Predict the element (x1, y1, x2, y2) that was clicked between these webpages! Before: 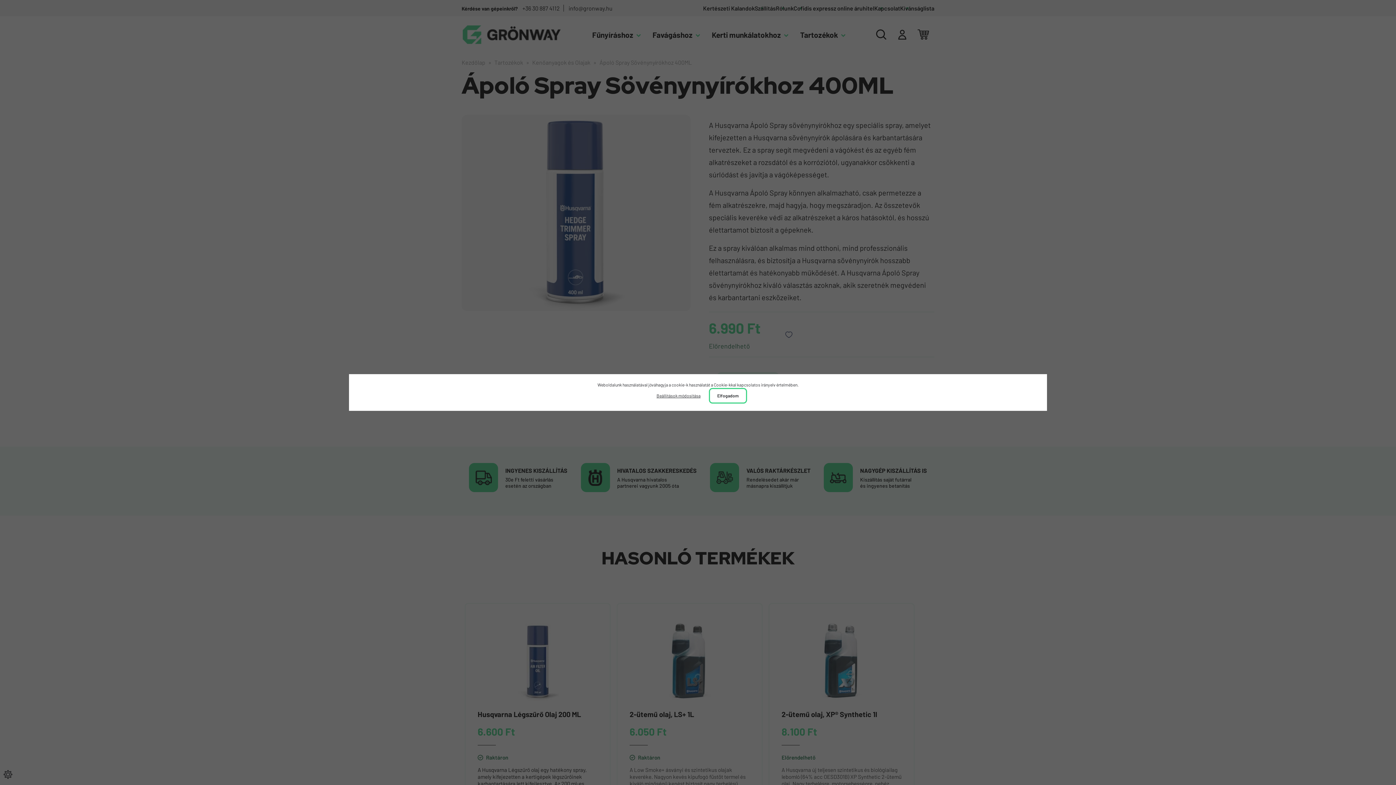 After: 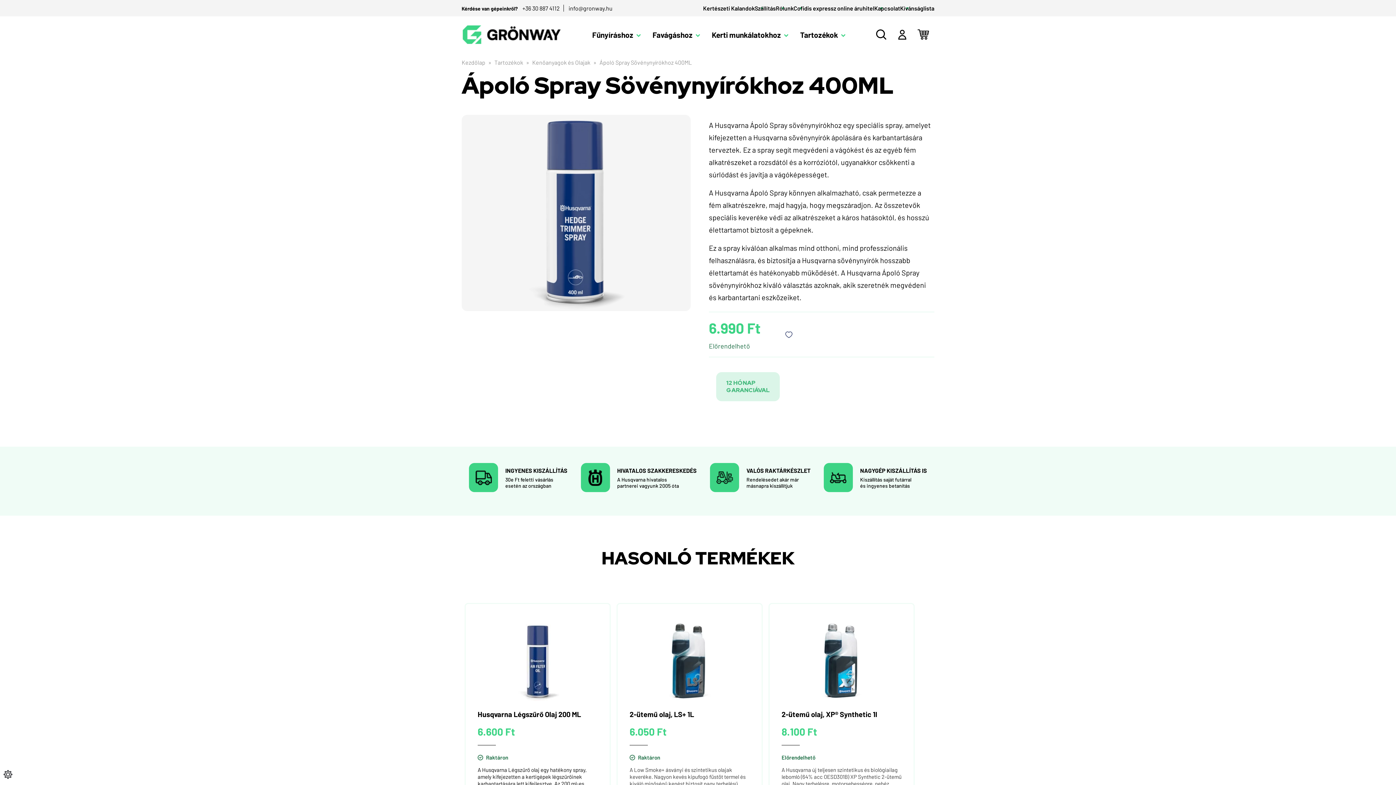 Action: bbox: (709, 388, 747, 403) label: Elfogadom